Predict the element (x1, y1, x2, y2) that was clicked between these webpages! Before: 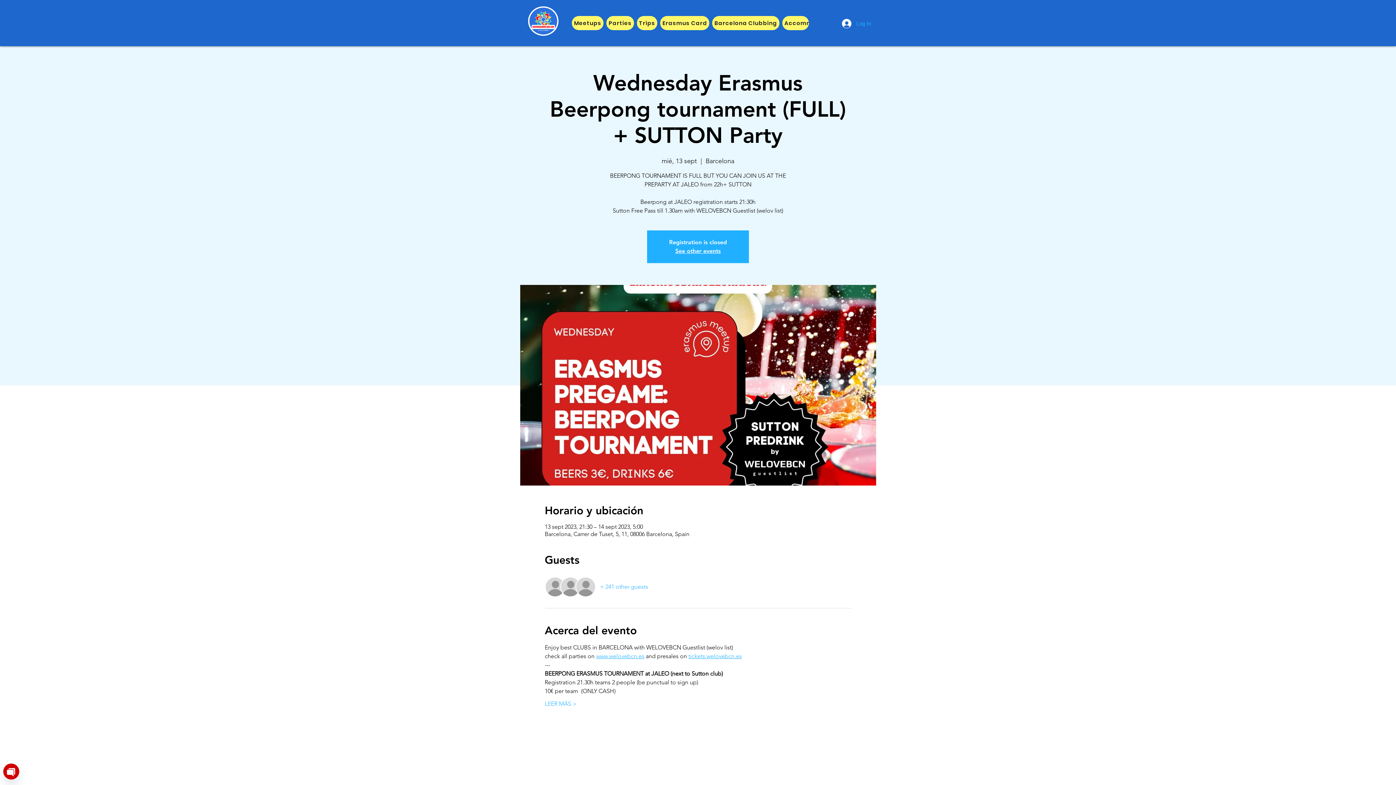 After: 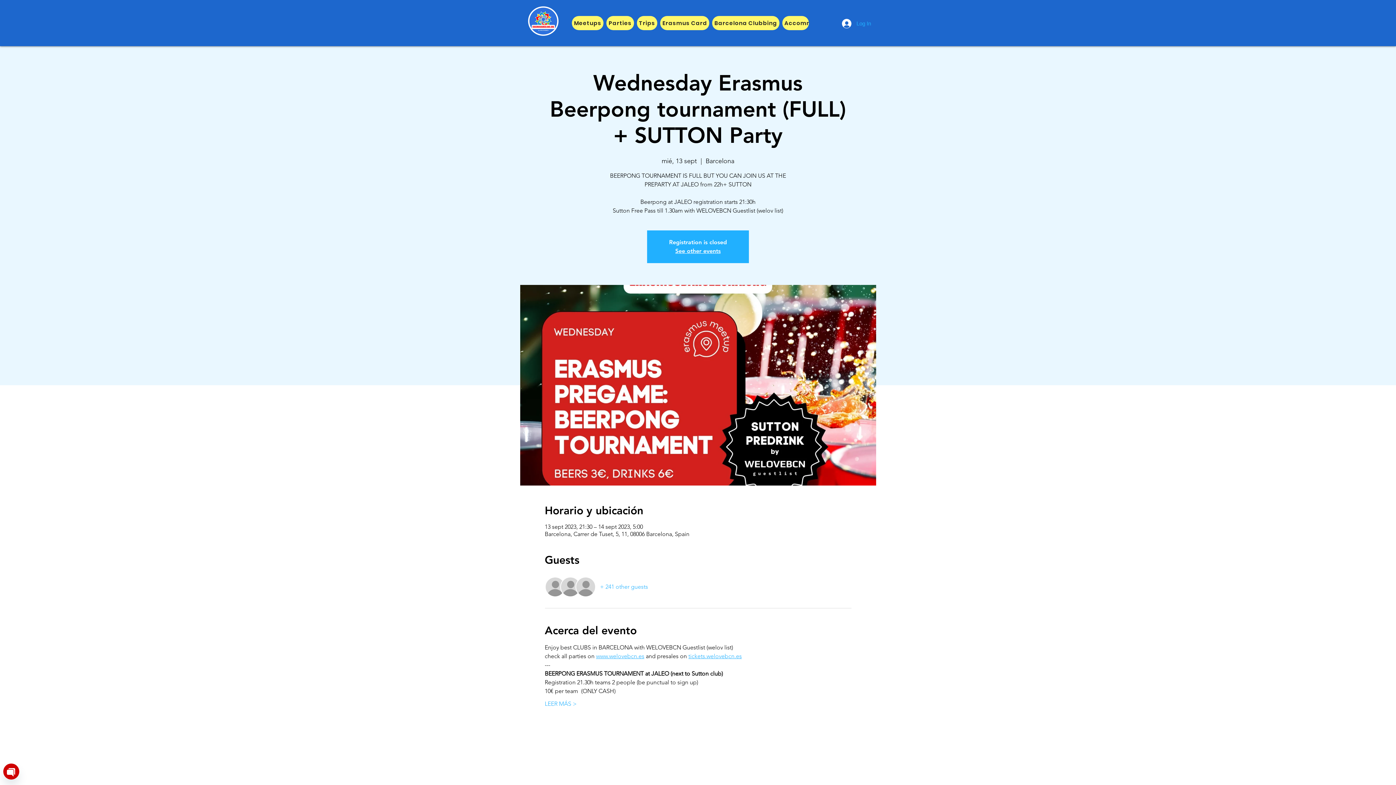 Action: bbox: (596, 653, 644, 660) label: www.welovebcn.es